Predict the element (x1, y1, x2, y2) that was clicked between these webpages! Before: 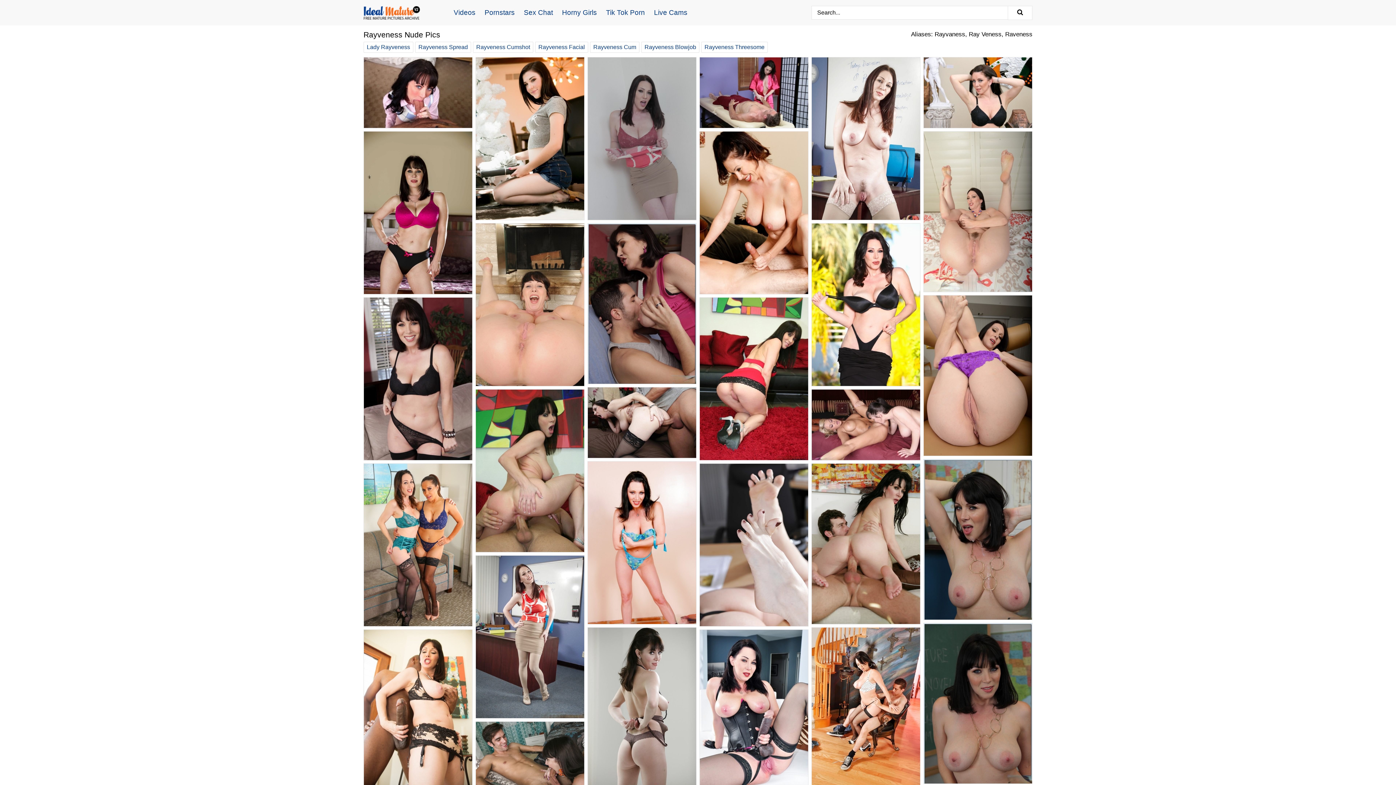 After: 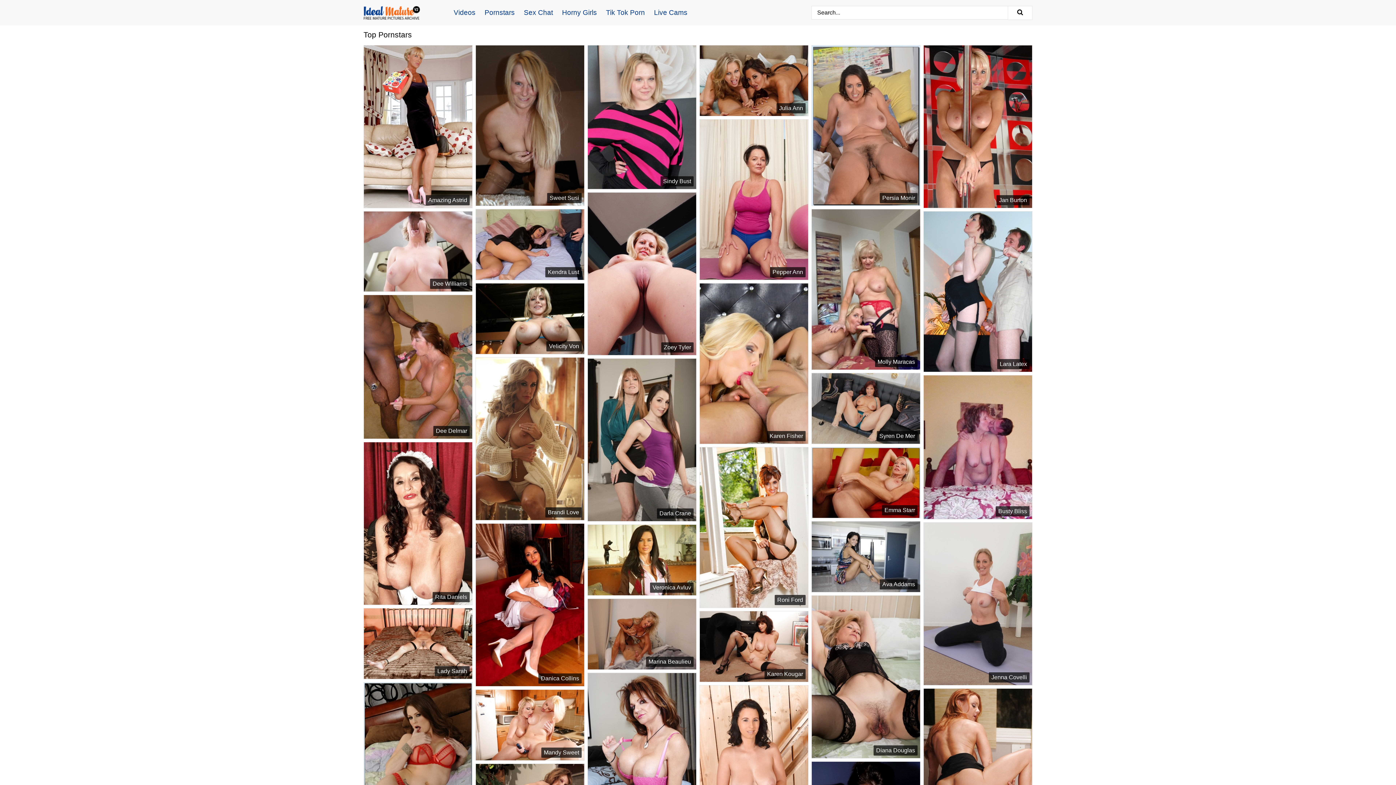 Action: label: Pornstars bbox: (484, 0, 524, 25)